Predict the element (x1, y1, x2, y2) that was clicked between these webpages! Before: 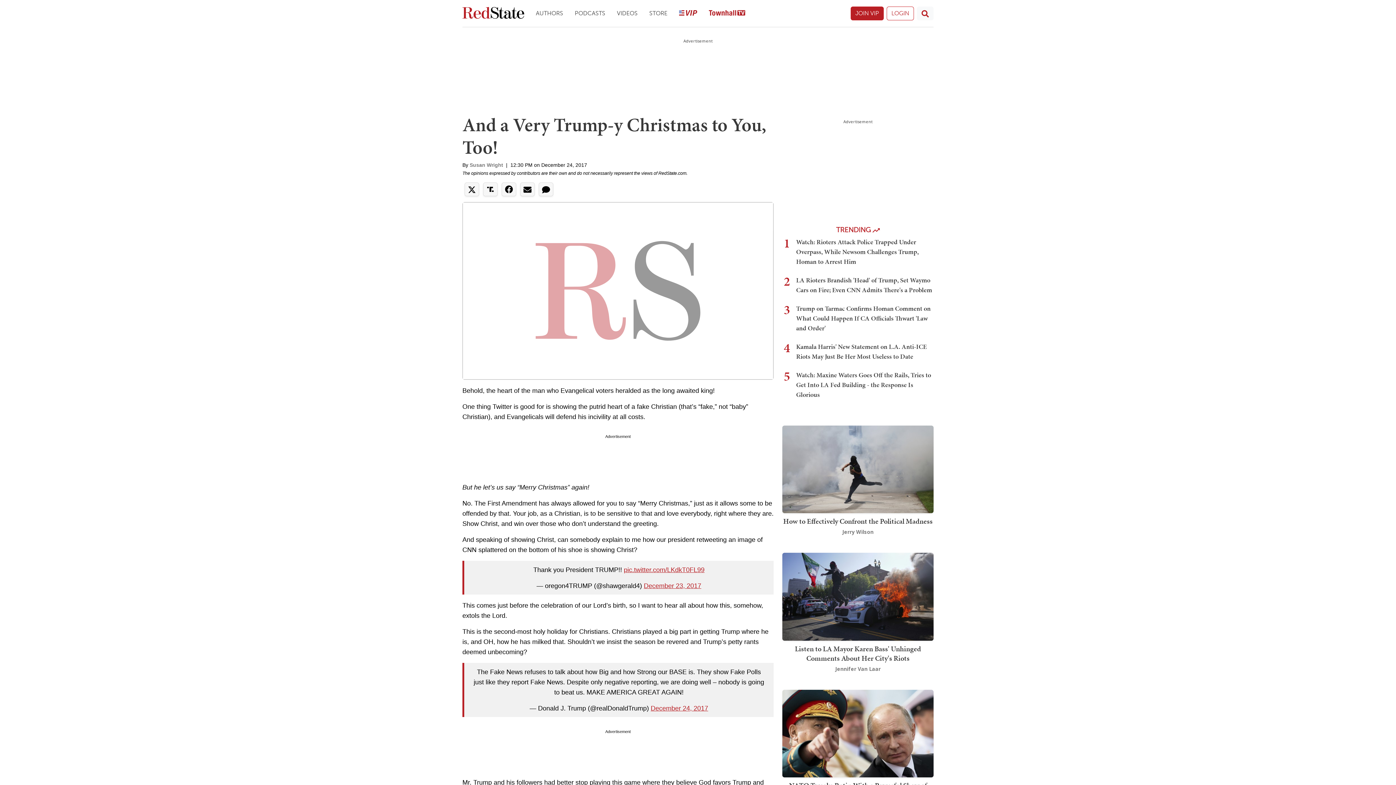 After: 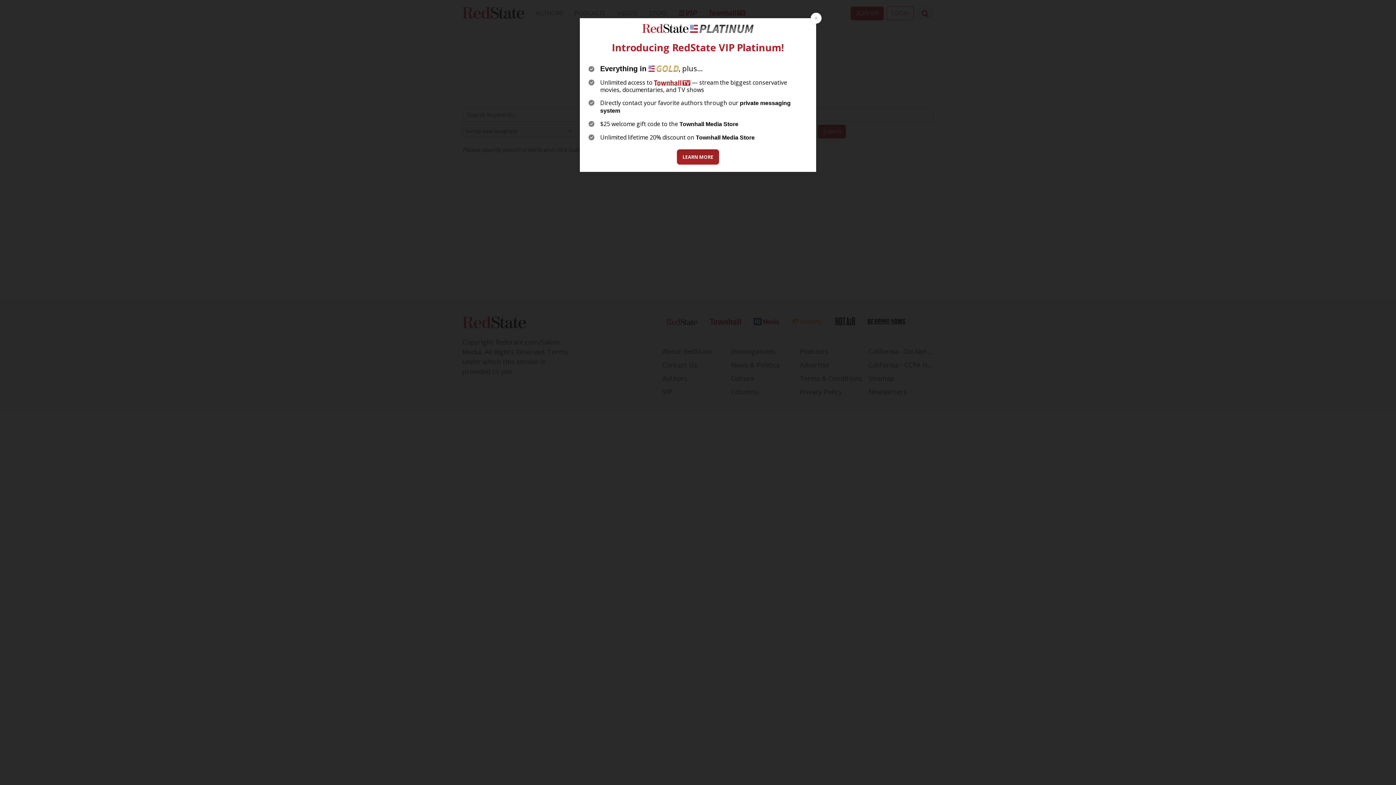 Action: bbox: (917, 6, 933, 20) label: Site Search